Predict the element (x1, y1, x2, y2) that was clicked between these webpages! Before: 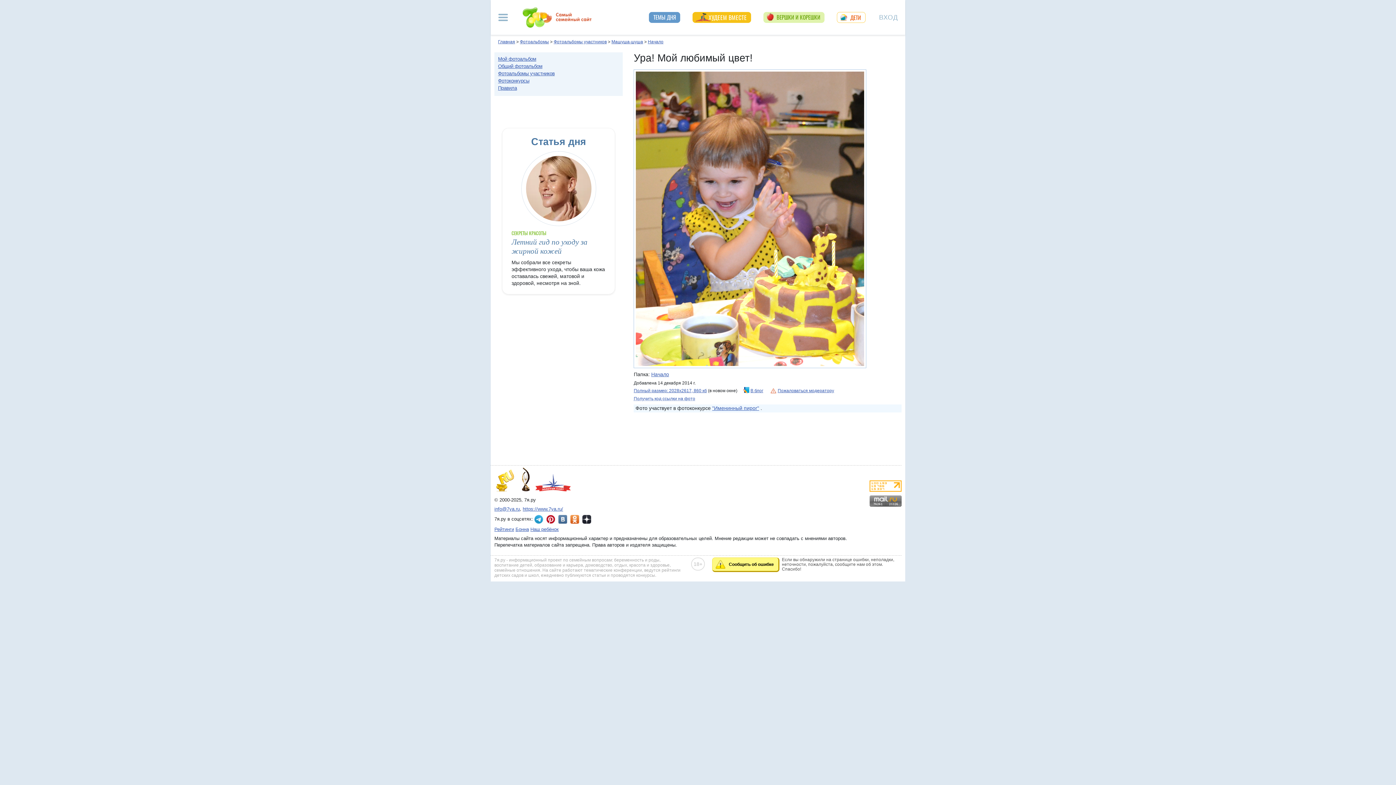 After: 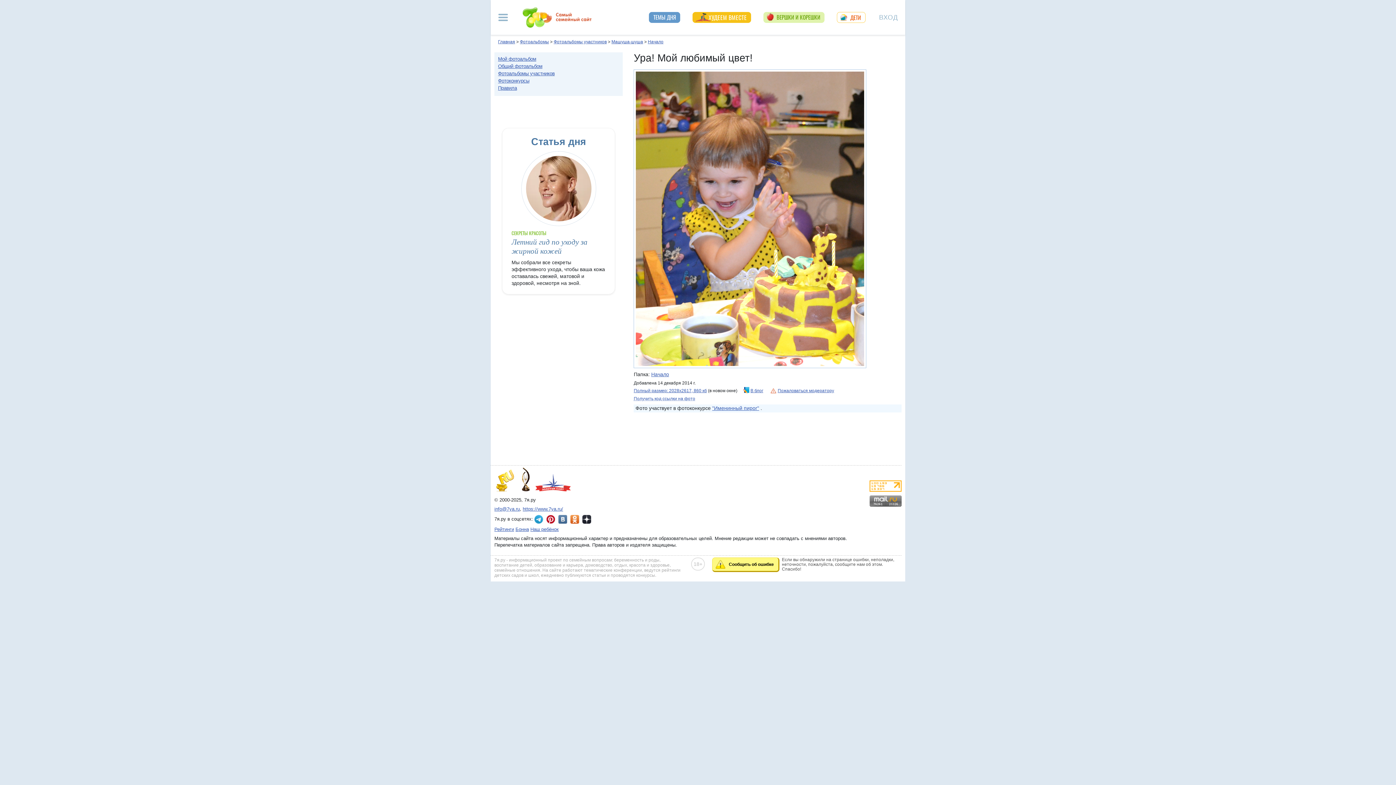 Action: bbox: (494, 506, 520, 512) label: info@7ya.ru